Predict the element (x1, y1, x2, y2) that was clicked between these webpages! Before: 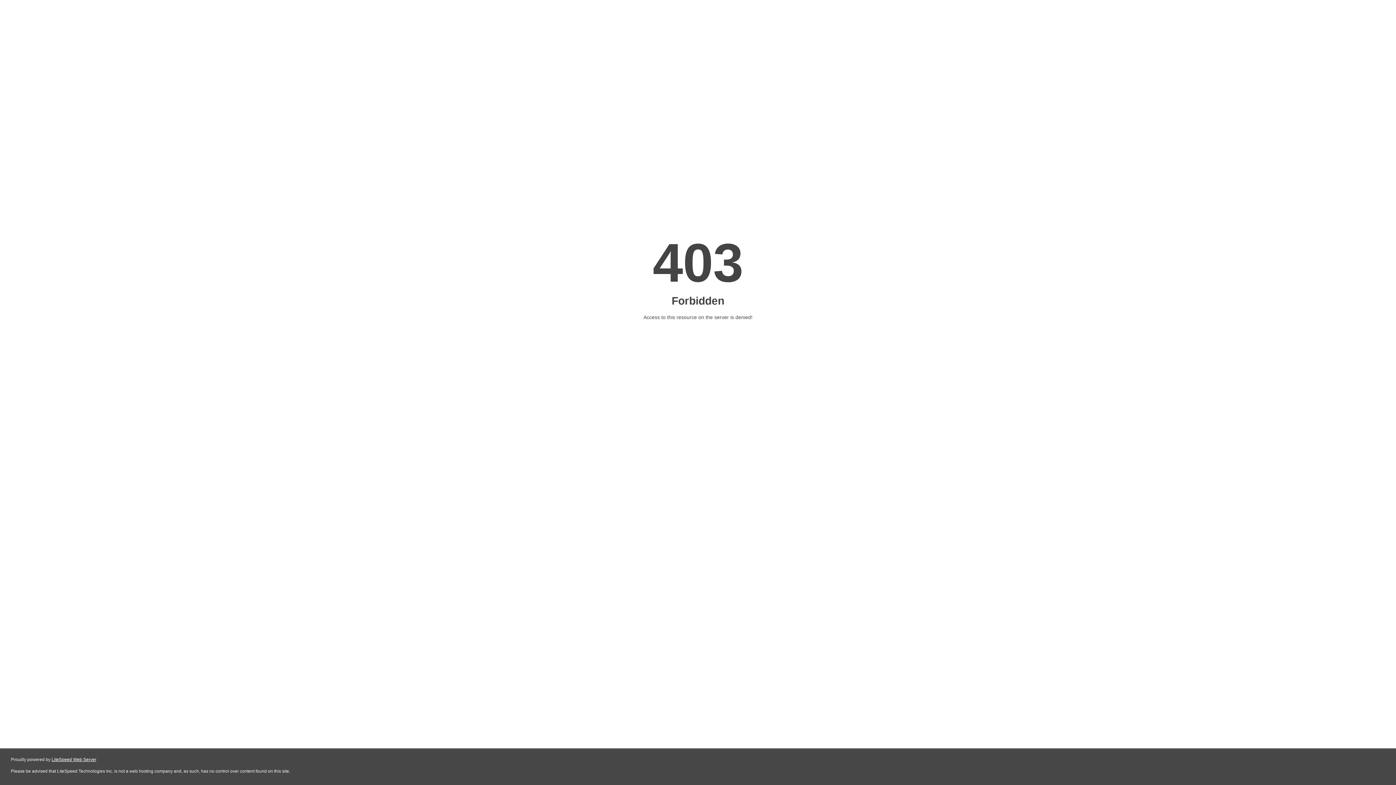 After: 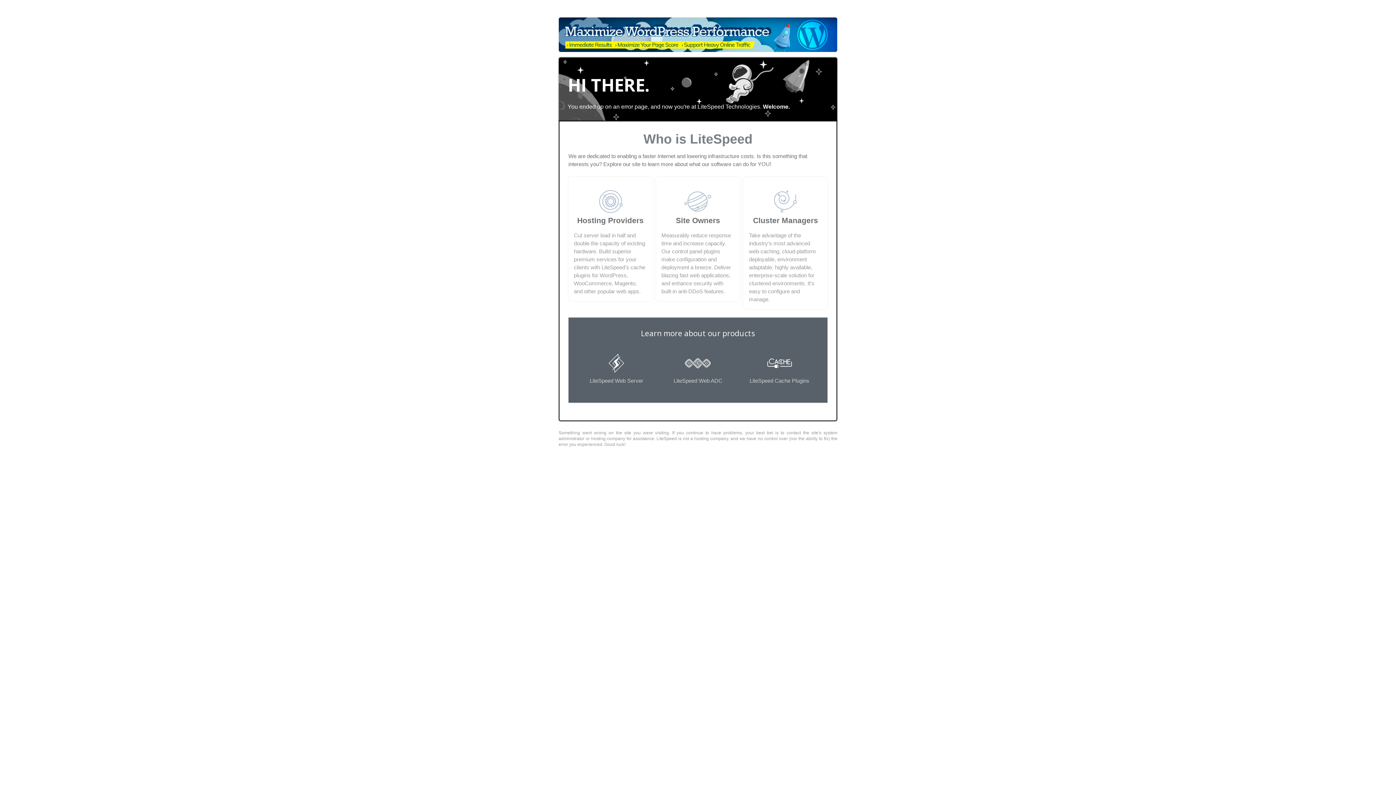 Action: label: LiteSpeed Web Server bbox: (51, 757, 96, 762)